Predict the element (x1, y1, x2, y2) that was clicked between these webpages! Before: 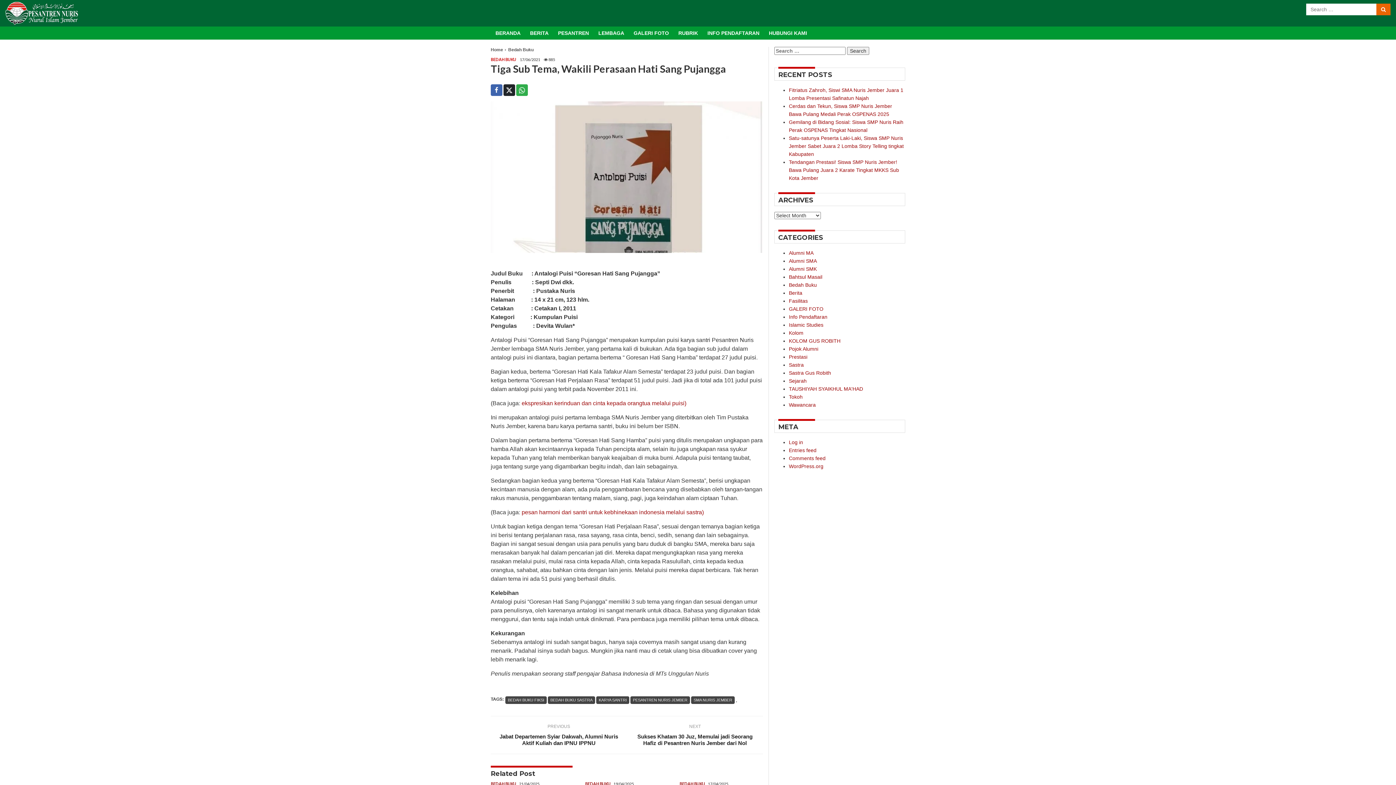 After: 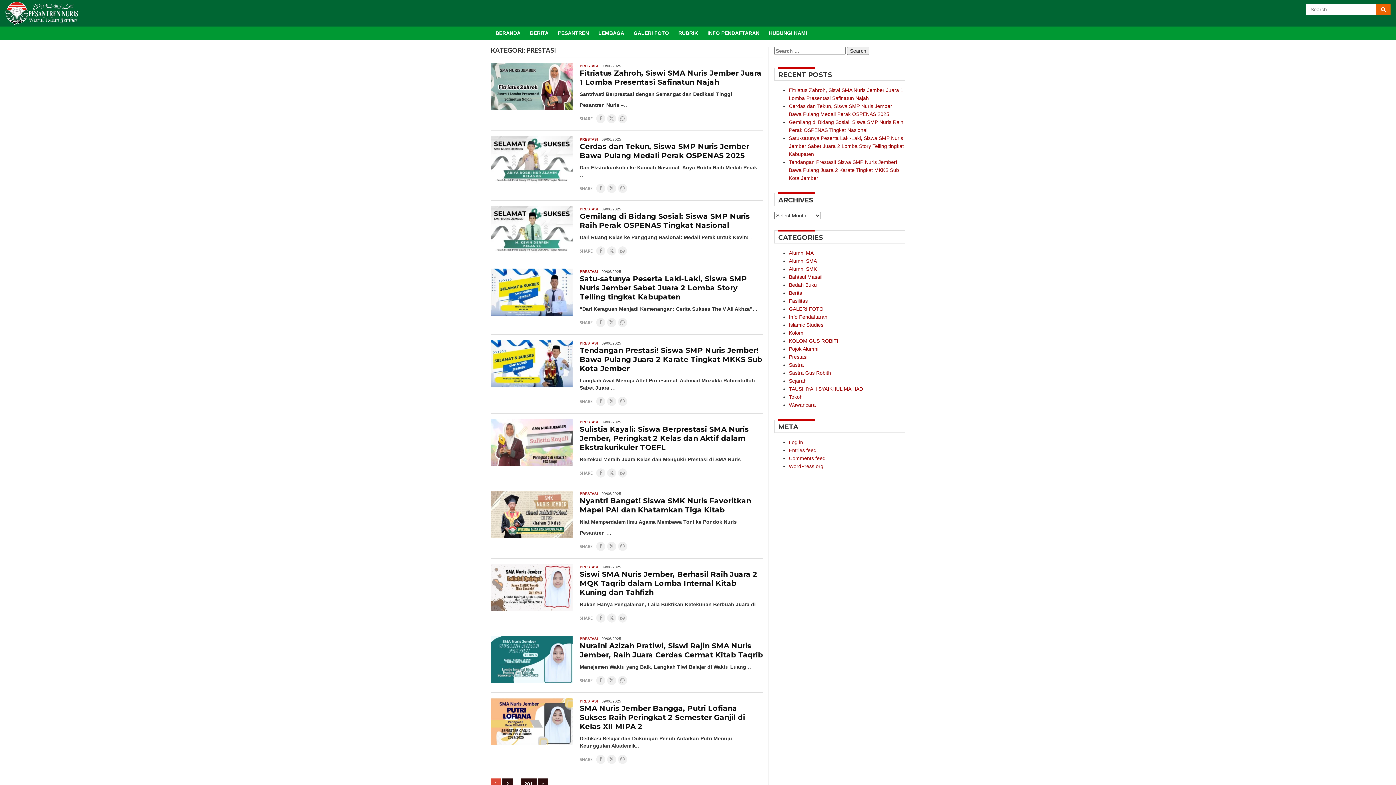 Action: bbox: (789, 354, 807, 360) label: Prestasi